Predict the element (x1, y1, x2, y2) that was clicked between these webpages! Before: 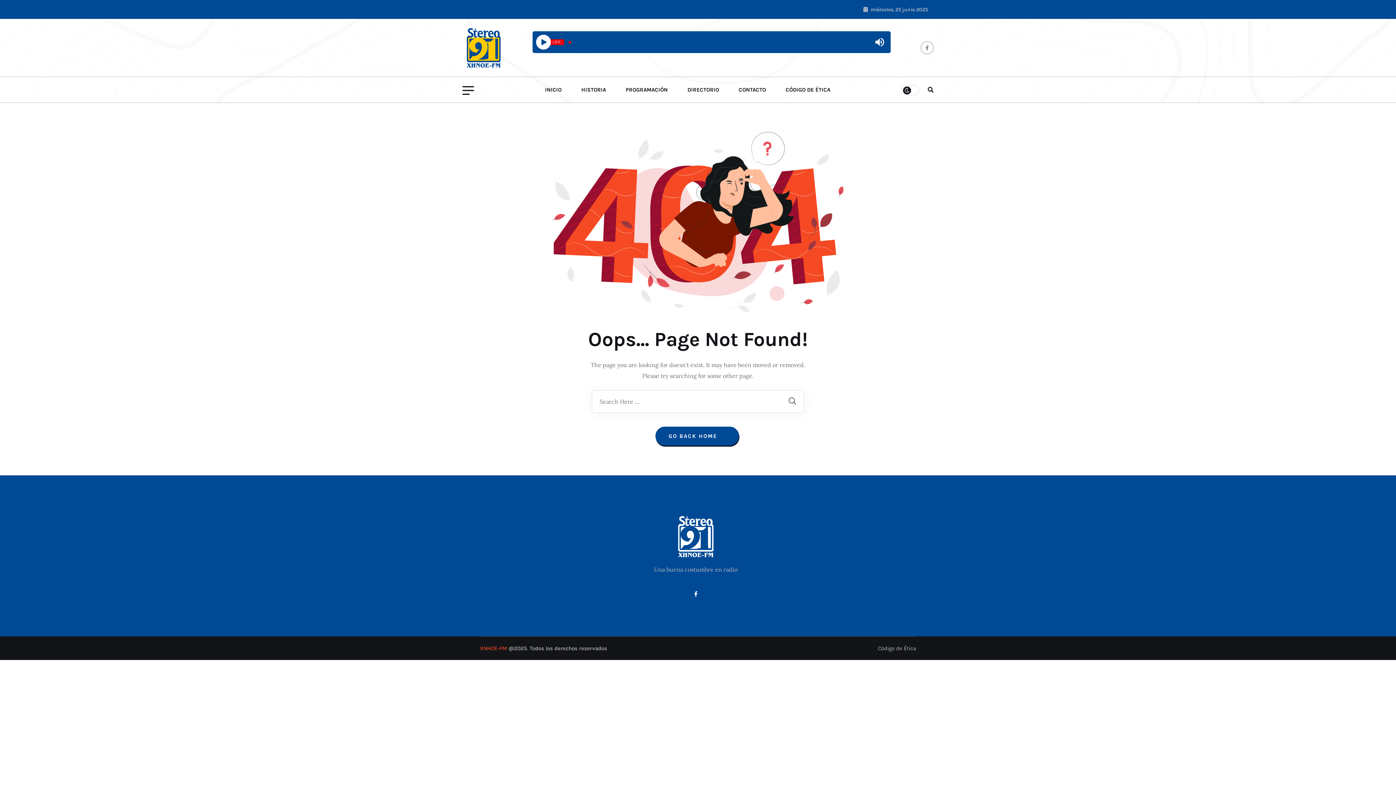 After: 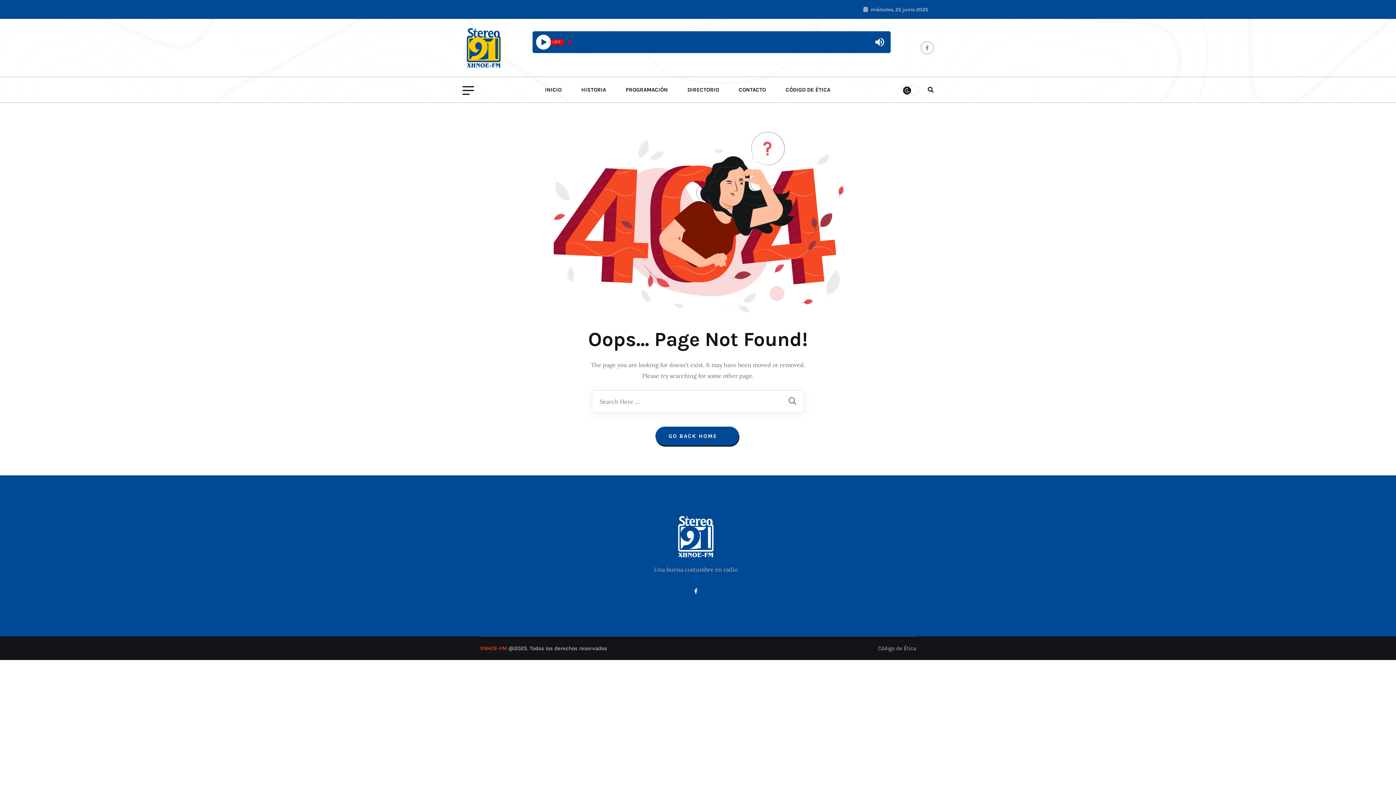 Action: label: Facebook-f bbox: (693, 591, 698, 597)